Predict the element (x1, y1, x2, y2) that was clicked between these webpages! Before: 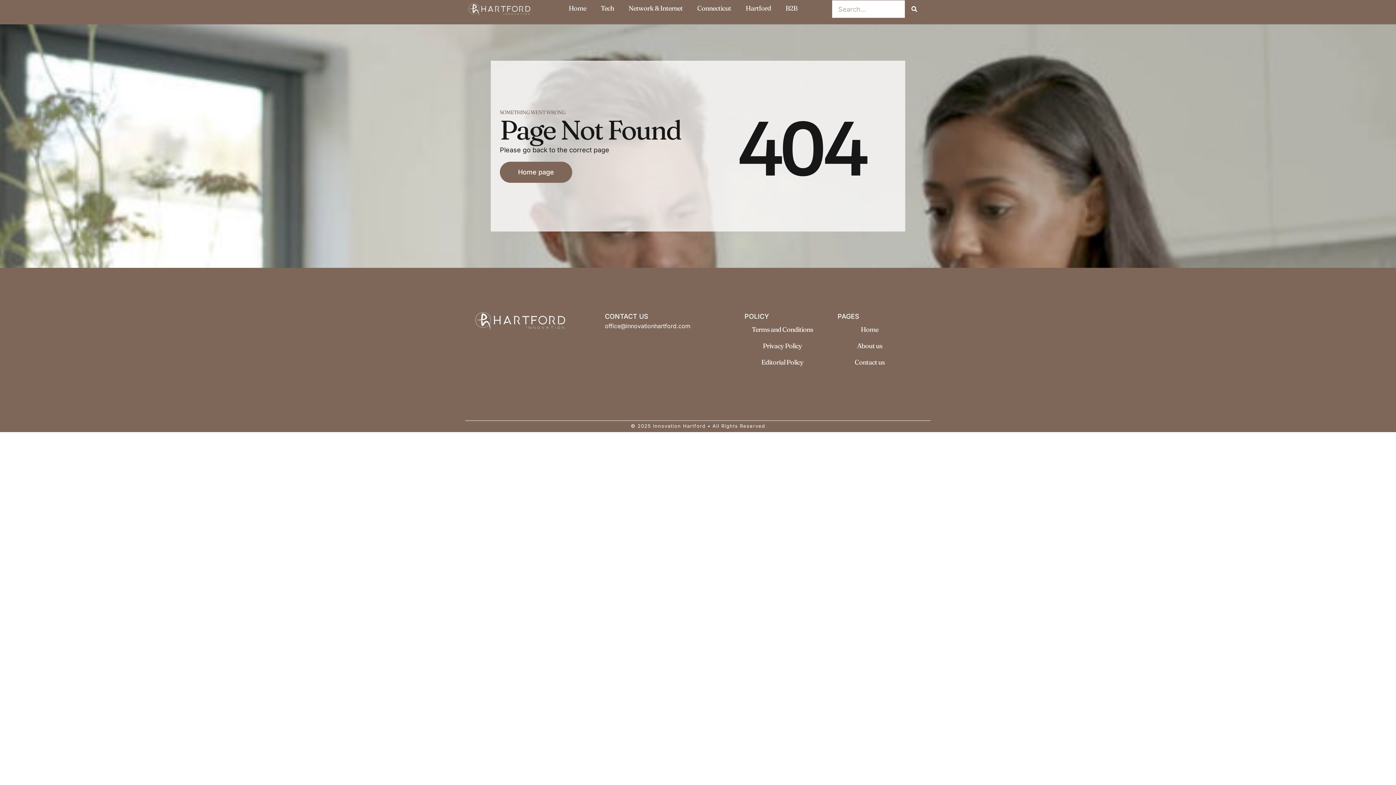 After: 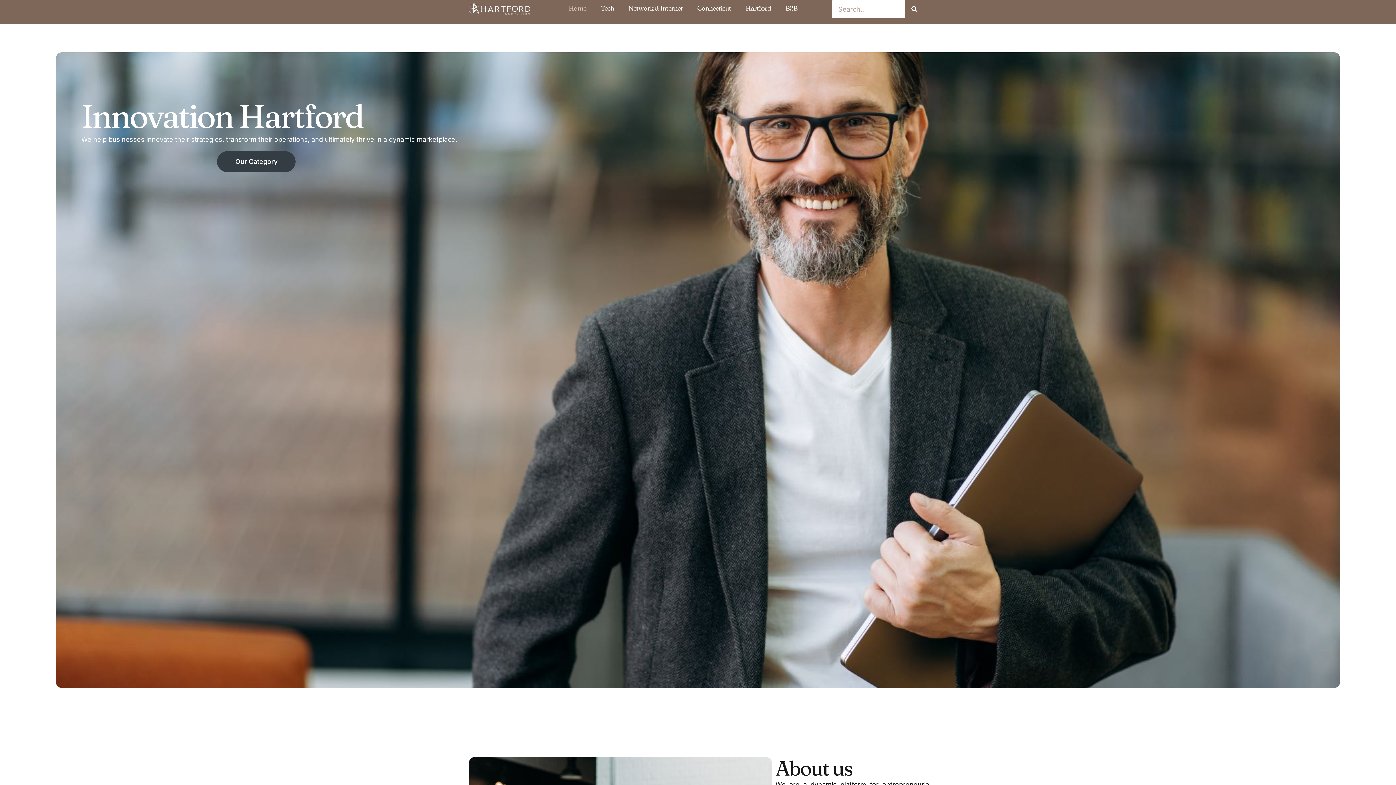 Action: label: Home bbox: (853, 321, 885, 337)